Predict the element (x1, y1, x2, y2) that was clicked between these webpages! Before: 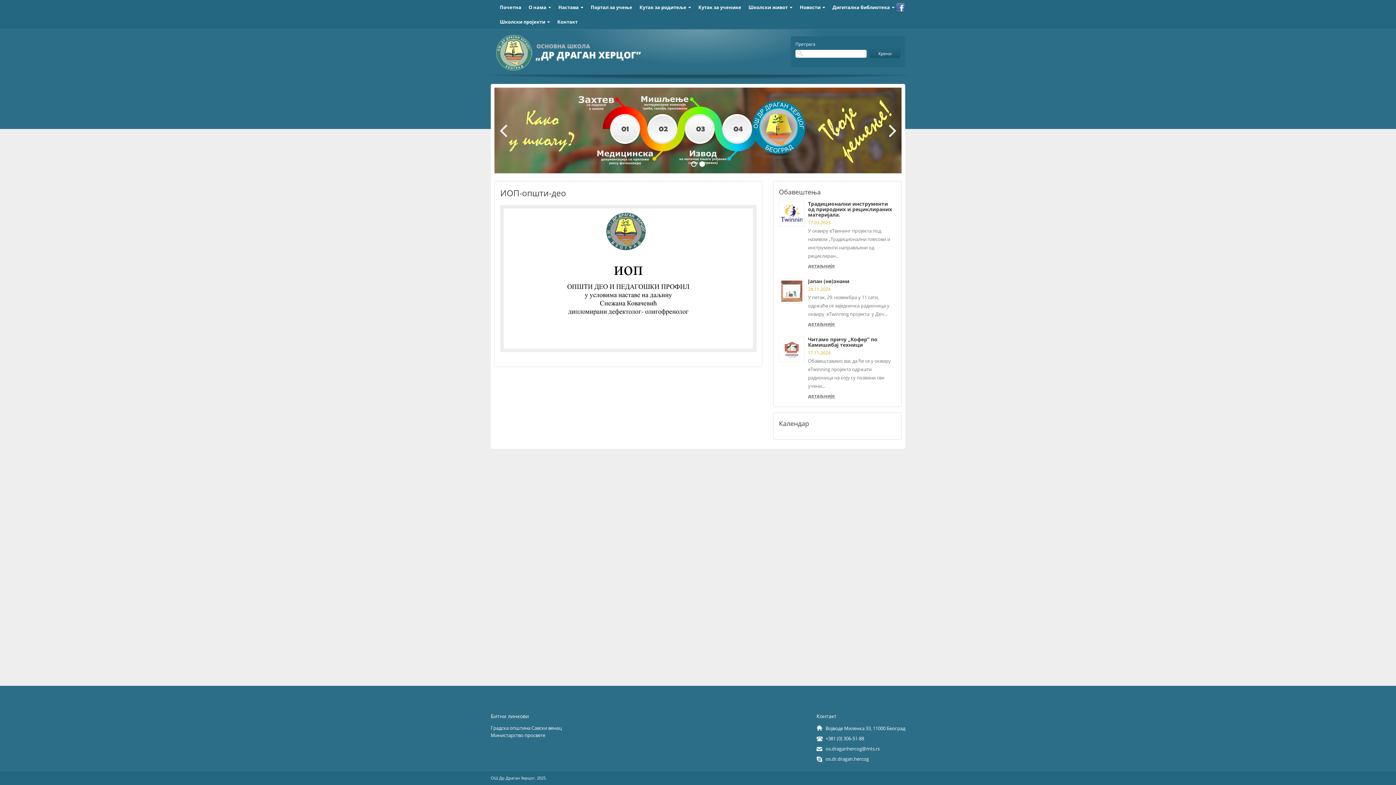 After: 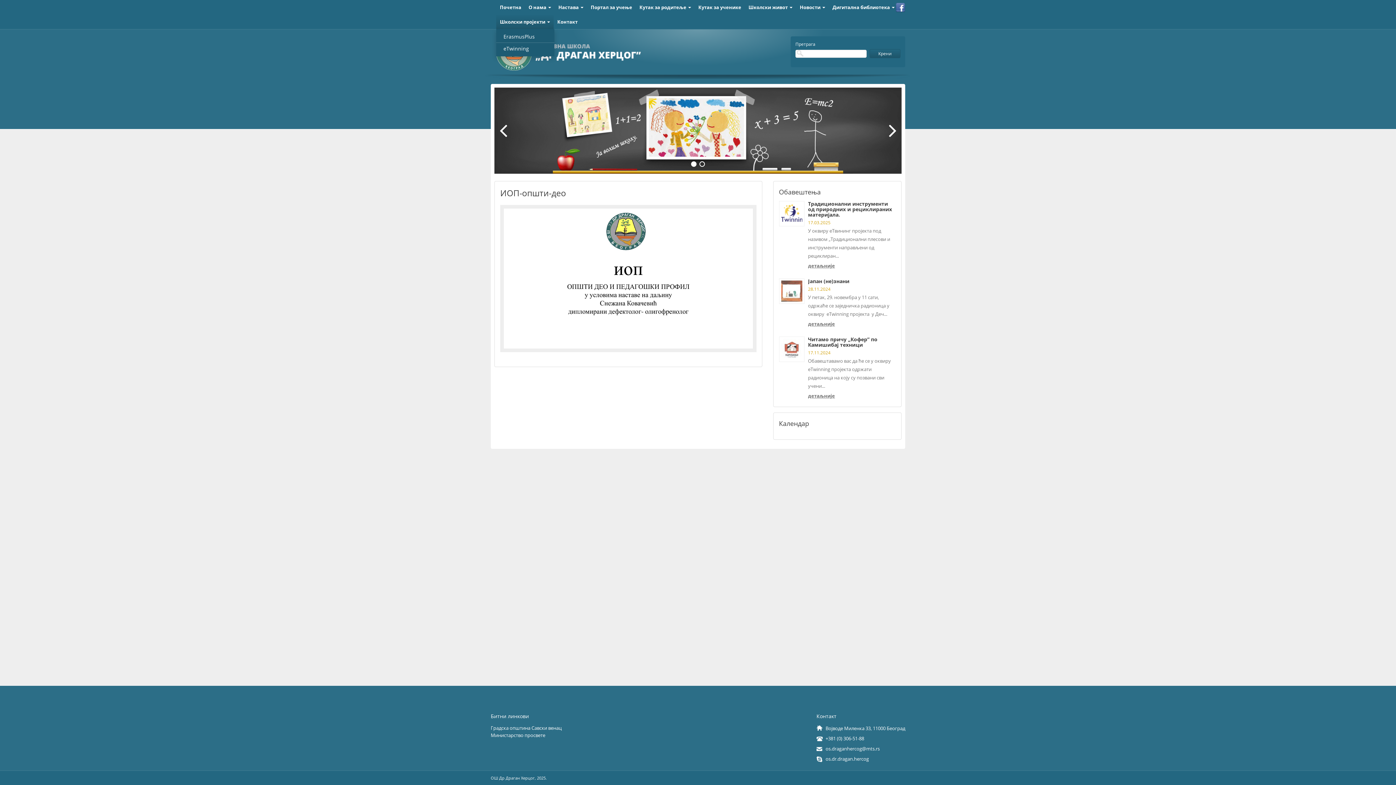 Action: label: Школски пројекти  bbox: (496, 14, 553, 29)